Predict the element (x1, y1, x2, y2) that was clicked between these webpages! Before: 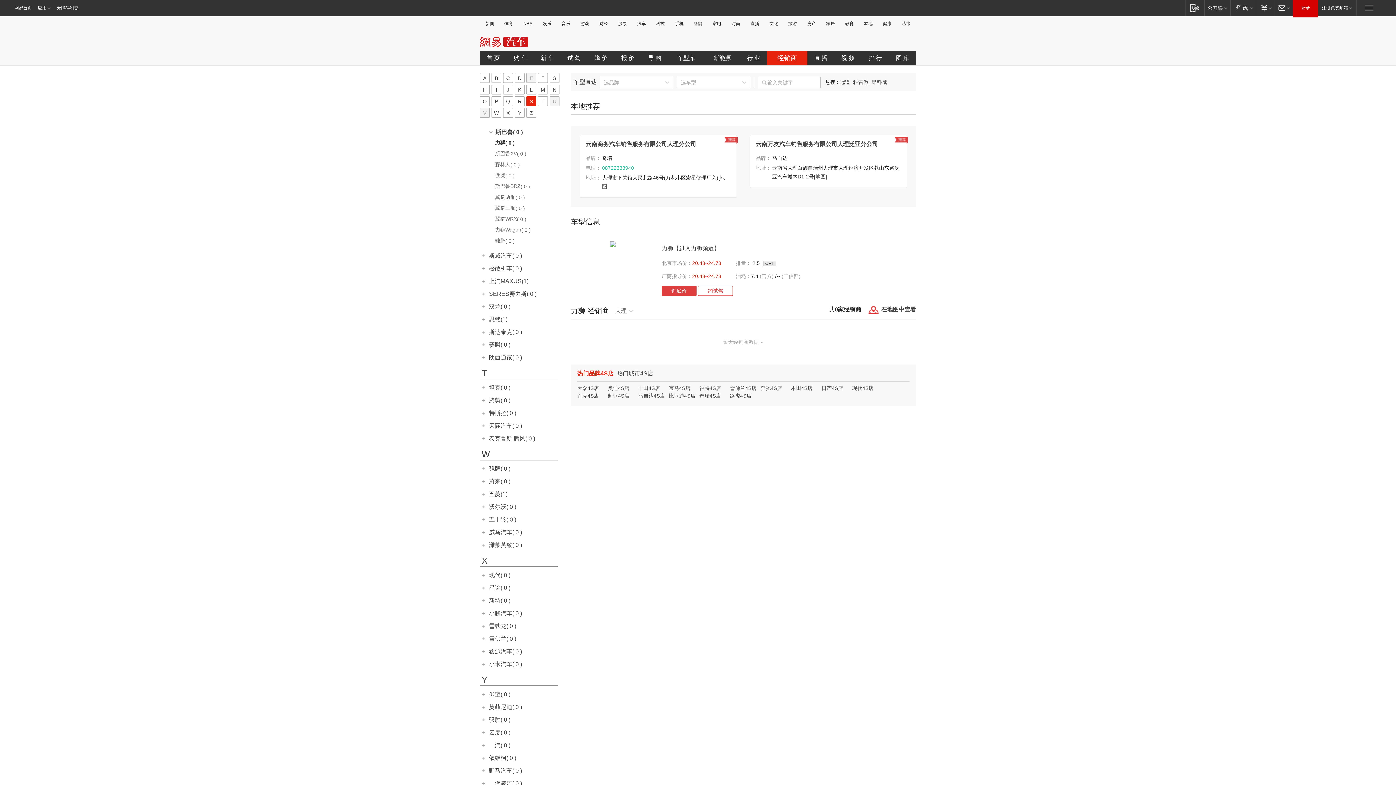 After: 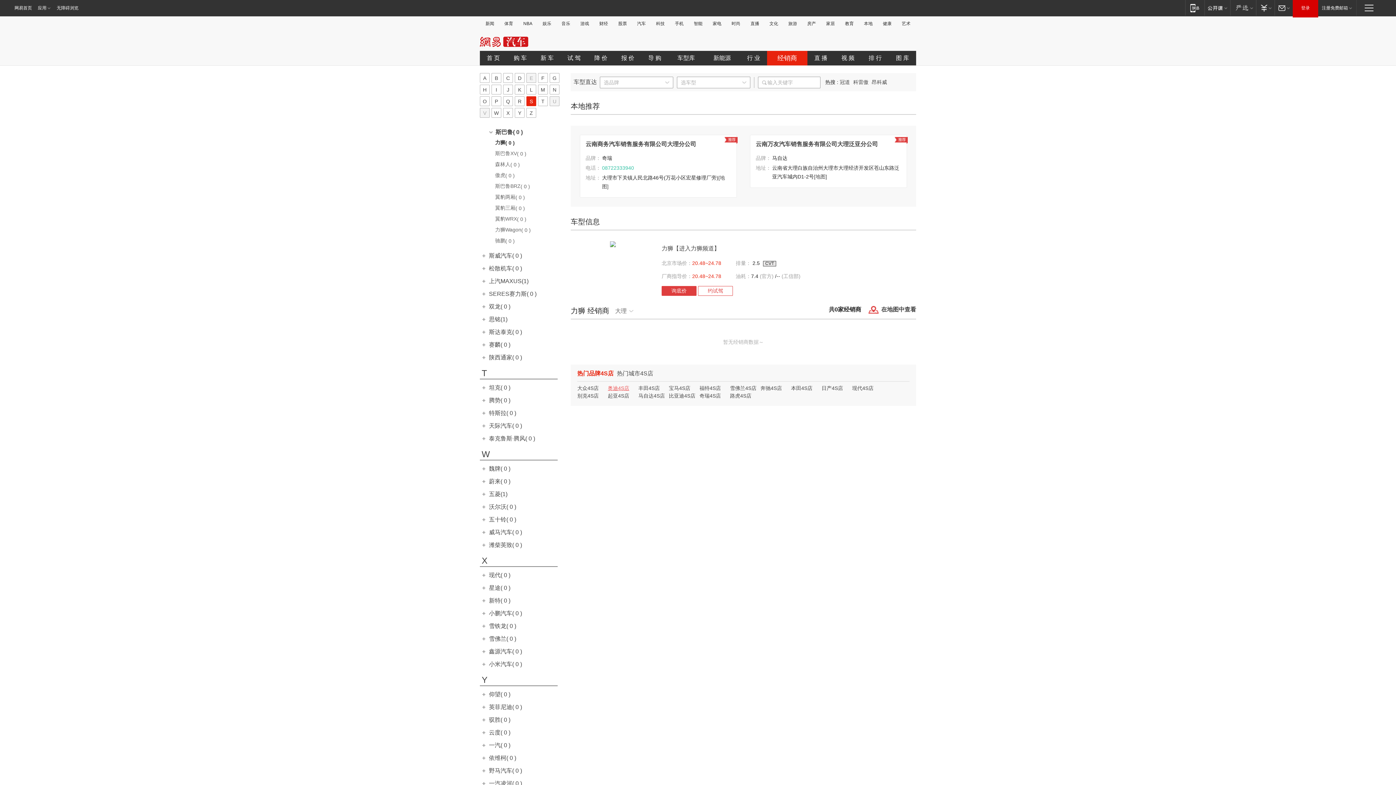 Action: label: 奥迪4S店 bbox: (608, 385, 629, 391)